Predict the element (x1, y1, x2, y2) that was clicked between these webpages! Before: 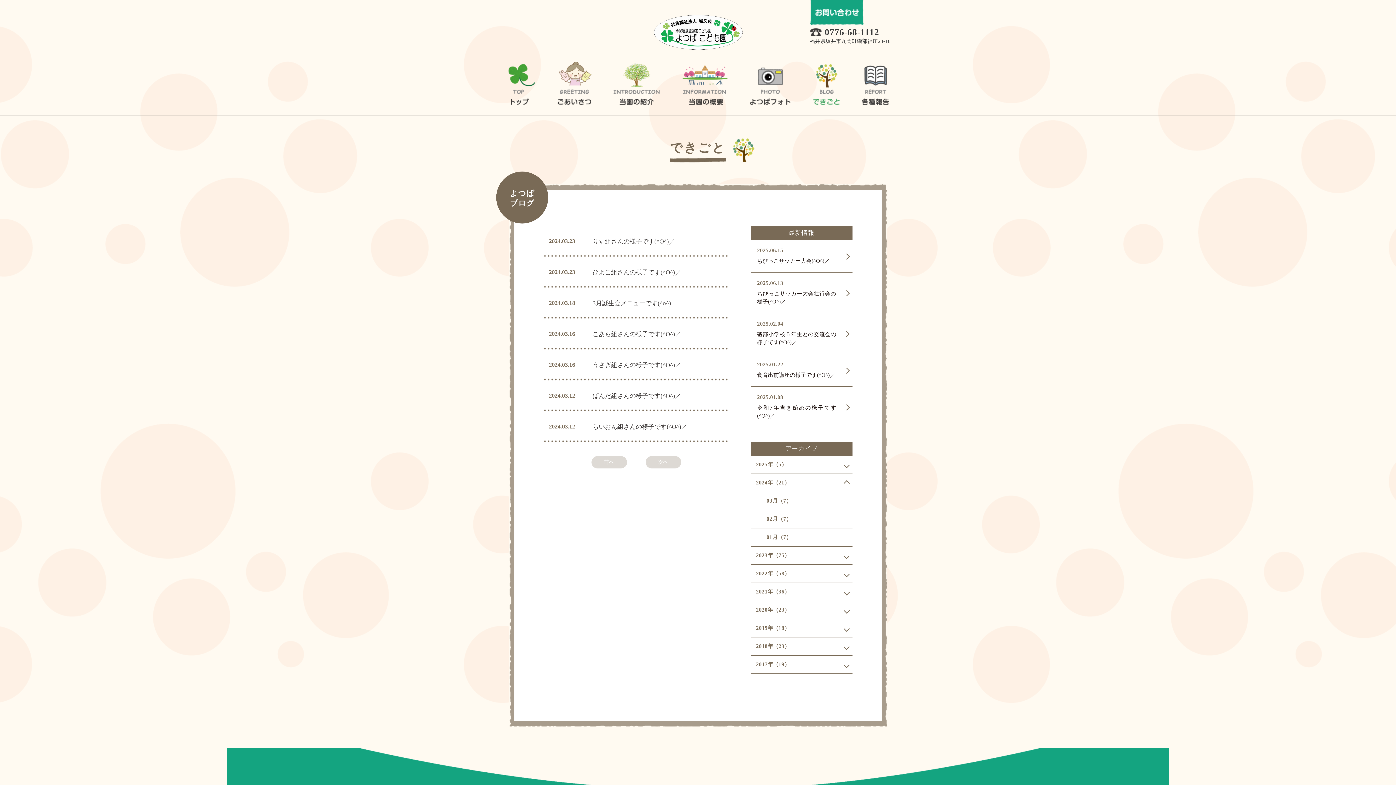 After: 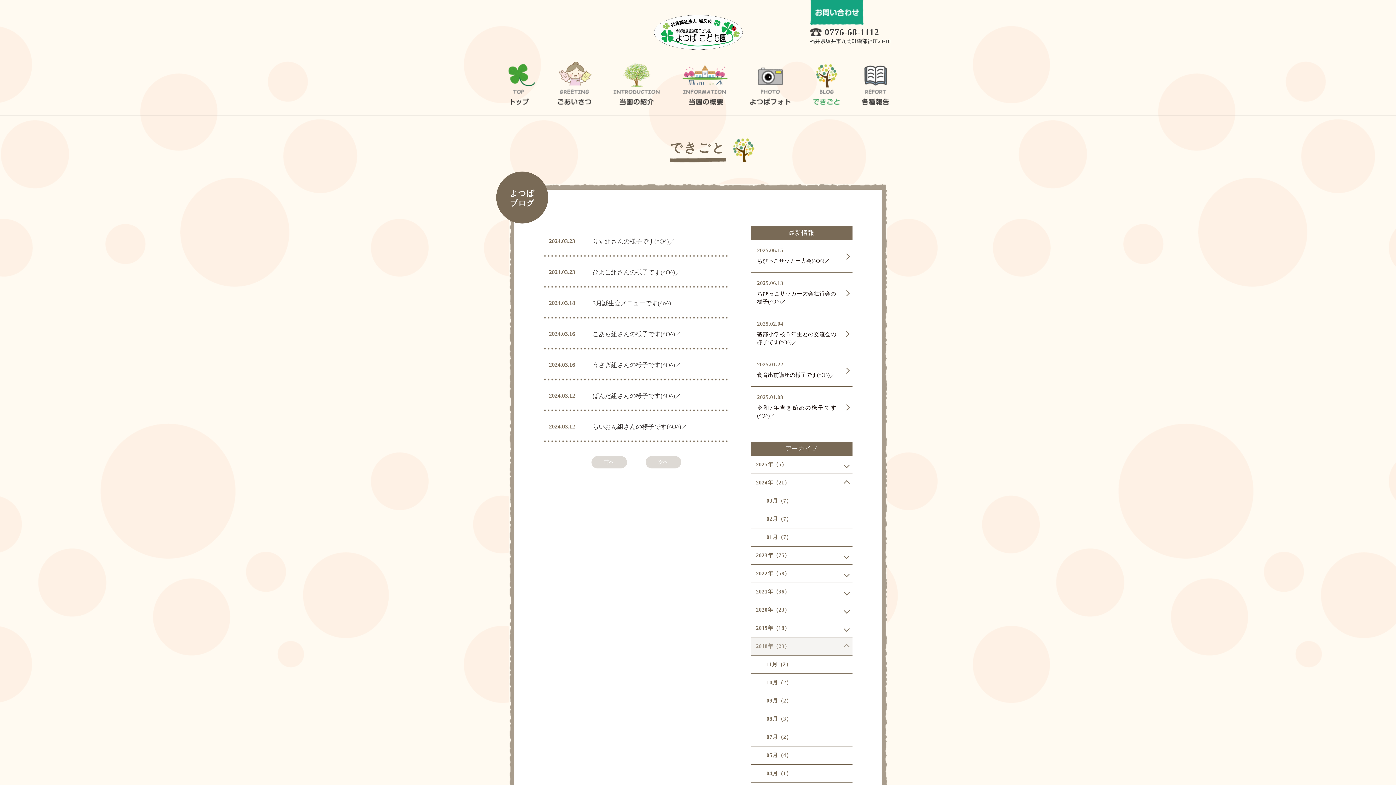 Action: label: 2018年（23） bbox: (750, 637, 852, 656)